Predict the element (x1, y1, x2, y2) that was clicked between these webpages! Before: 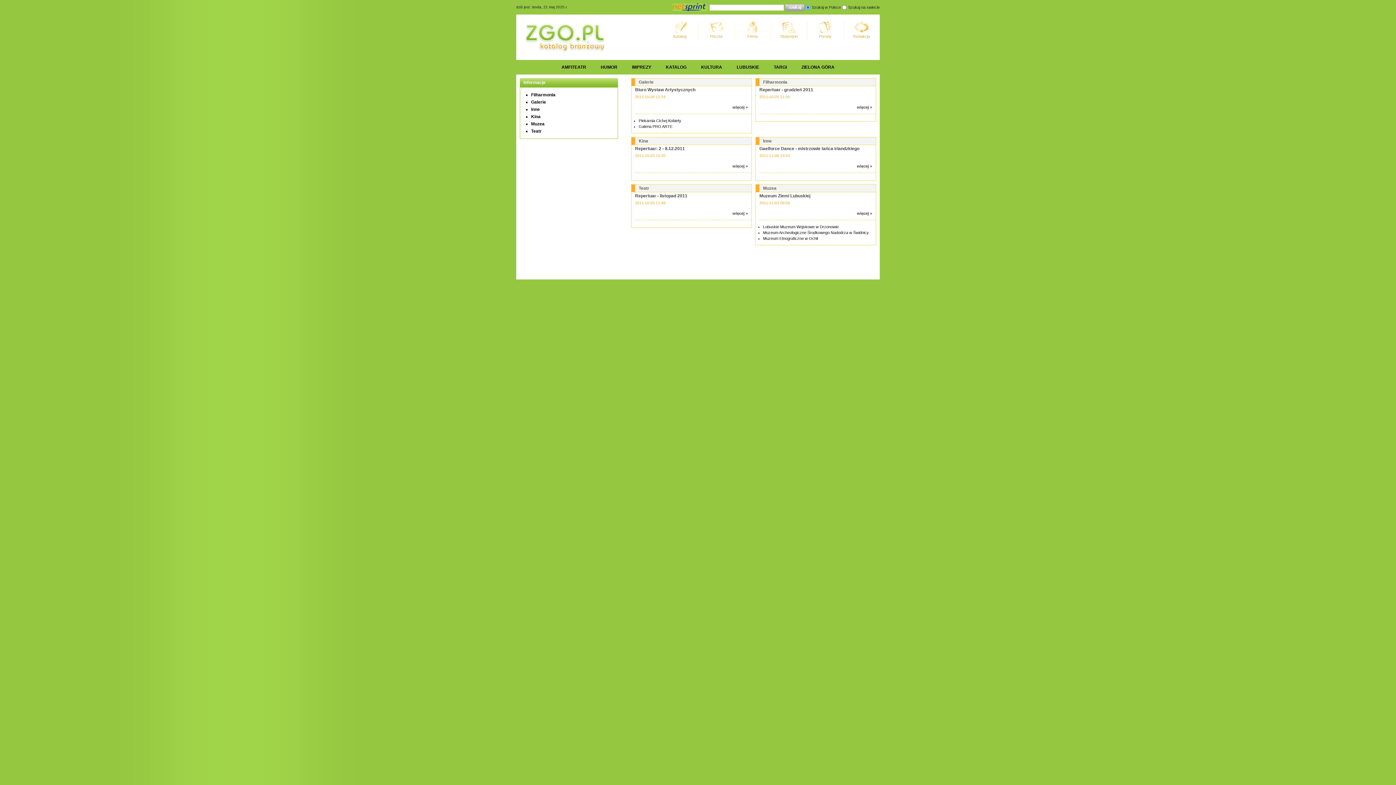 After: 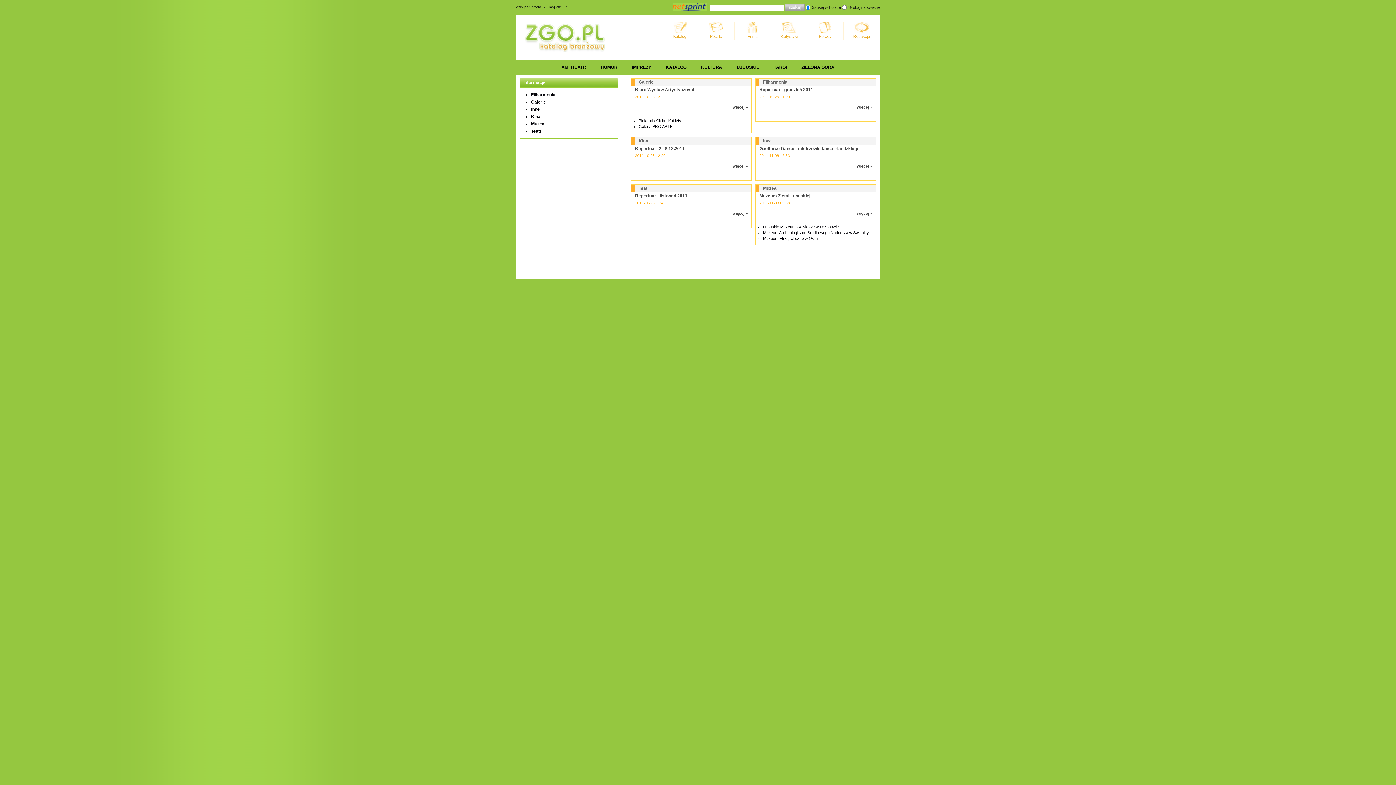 Action: bbox: (853, 100, 876, 113) label: więcej »